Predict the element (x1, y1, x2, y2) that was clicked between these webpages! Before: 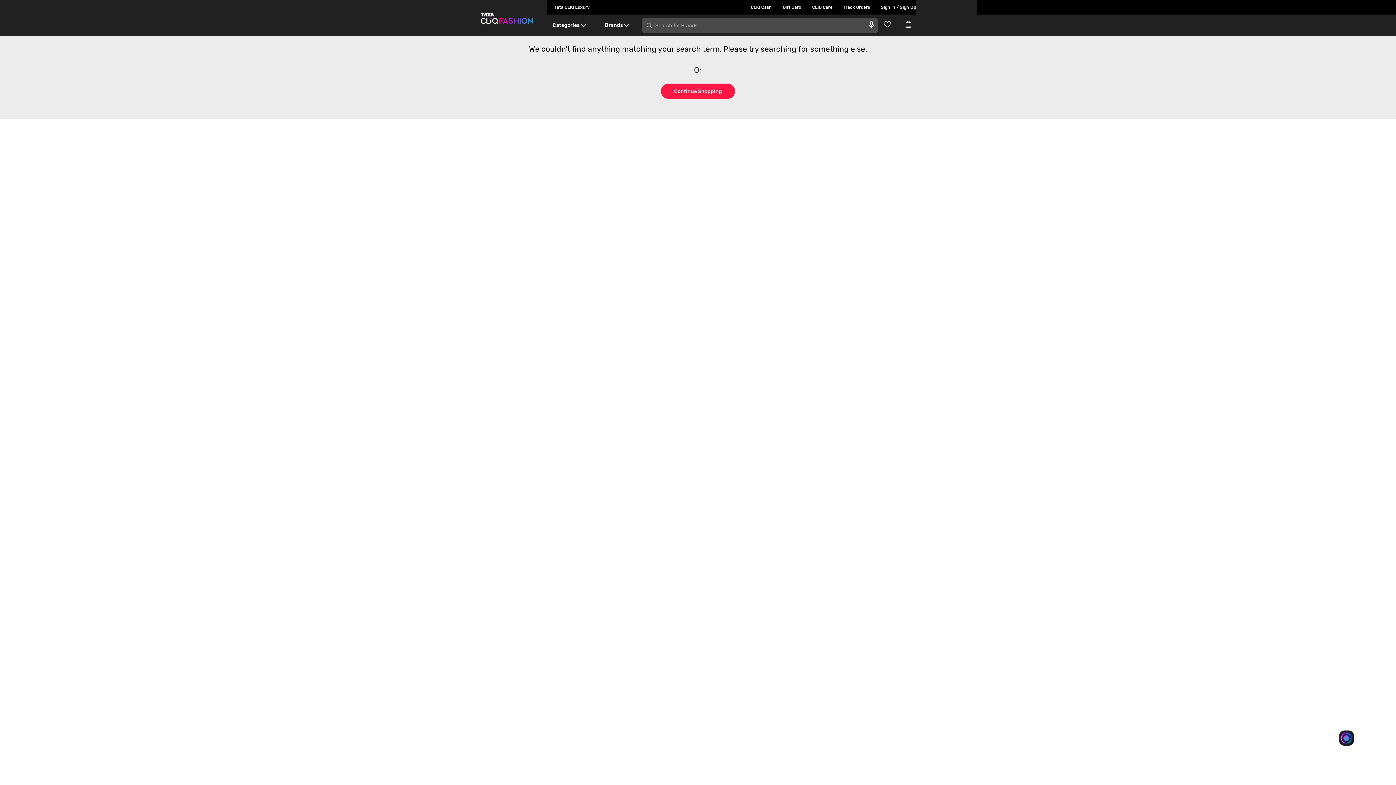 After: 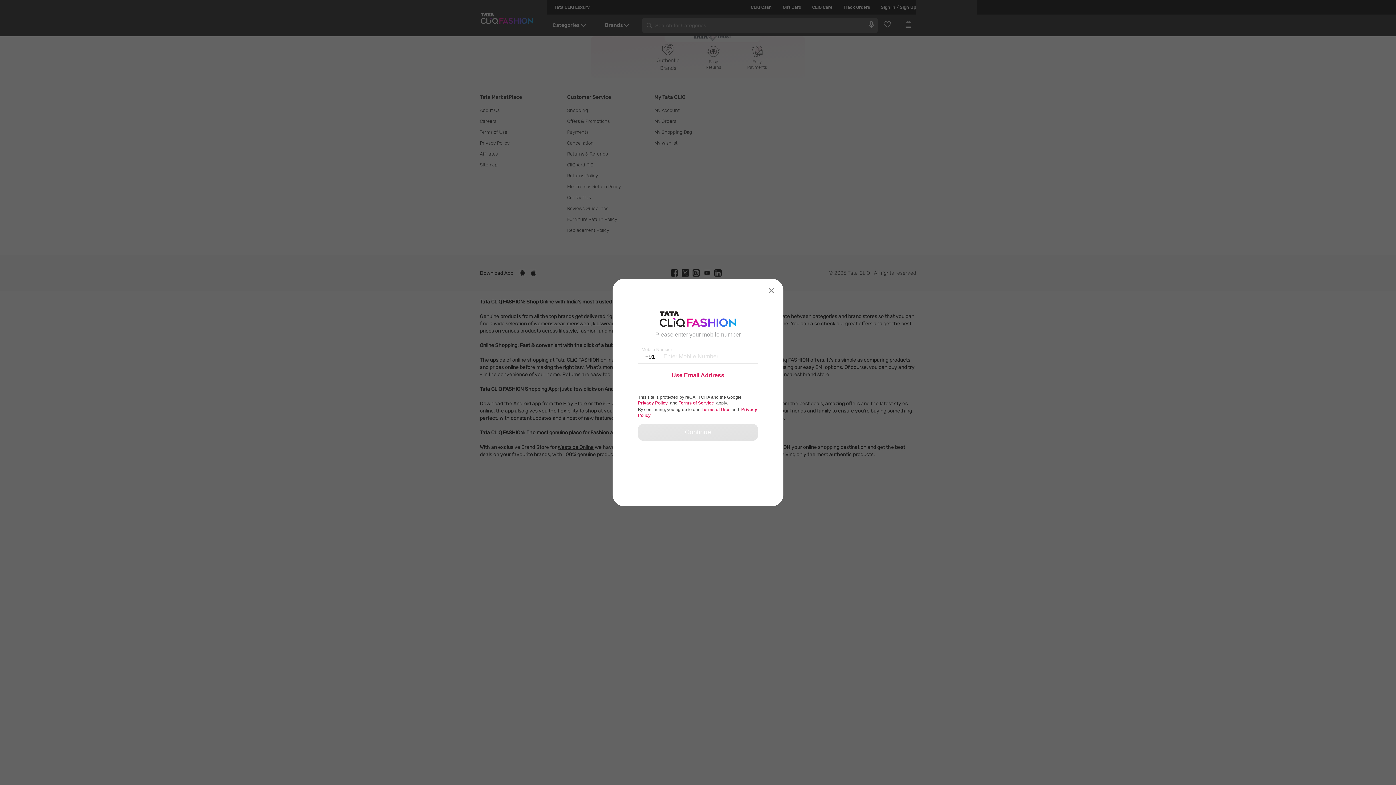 Action: label: Track Orders bbox: (832, 0, 870, 14)